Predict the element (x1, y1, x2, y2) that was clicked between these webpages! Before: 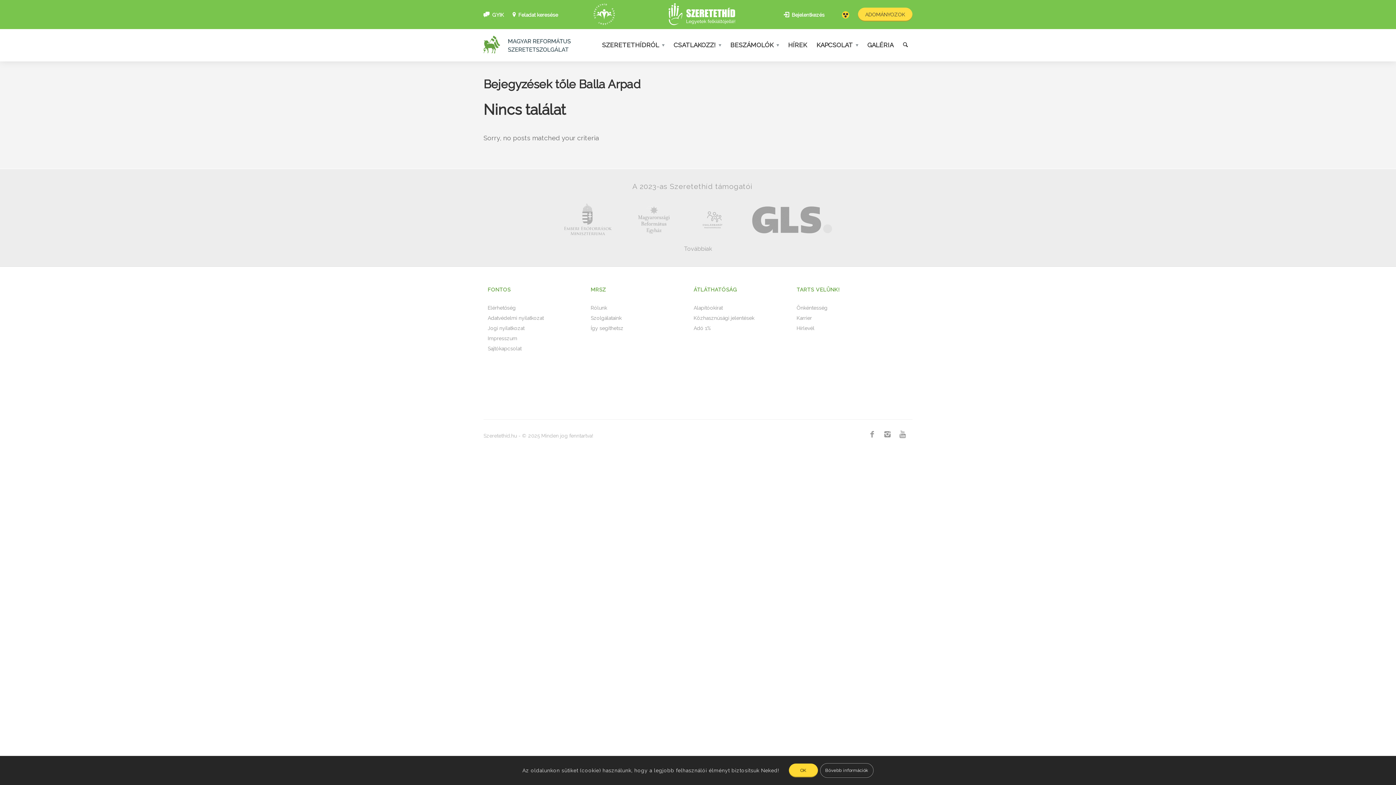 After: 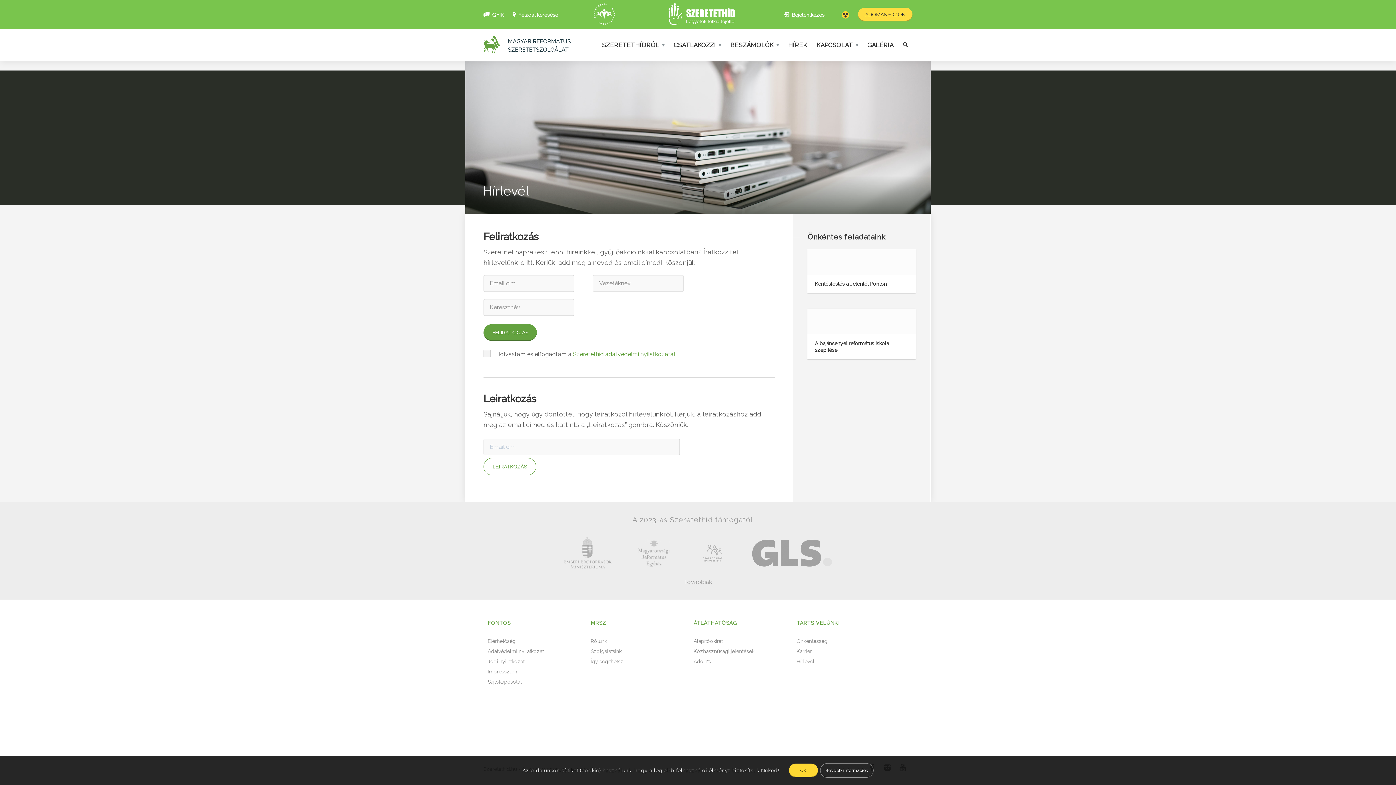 Action: bbox: (796, 325, 814, 331) label: Hírlevél